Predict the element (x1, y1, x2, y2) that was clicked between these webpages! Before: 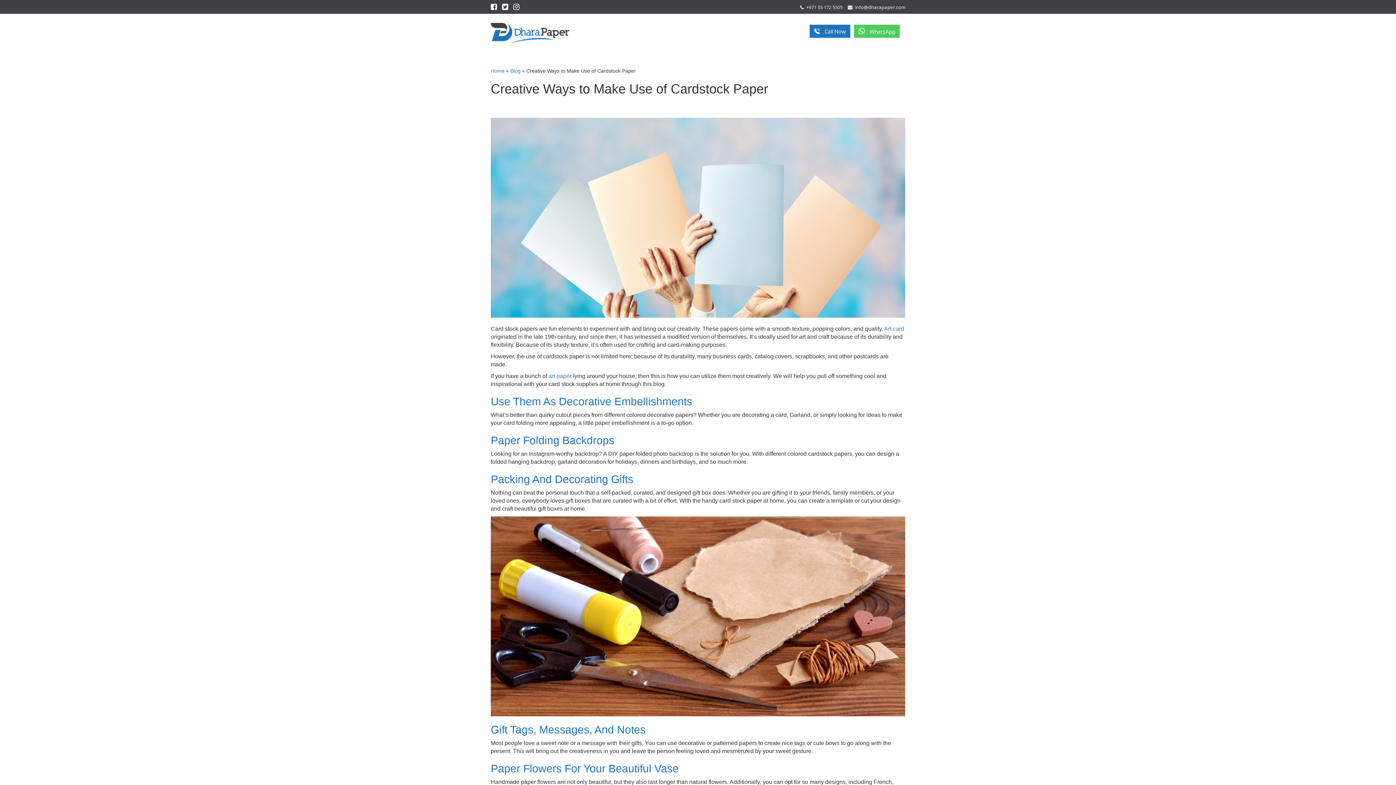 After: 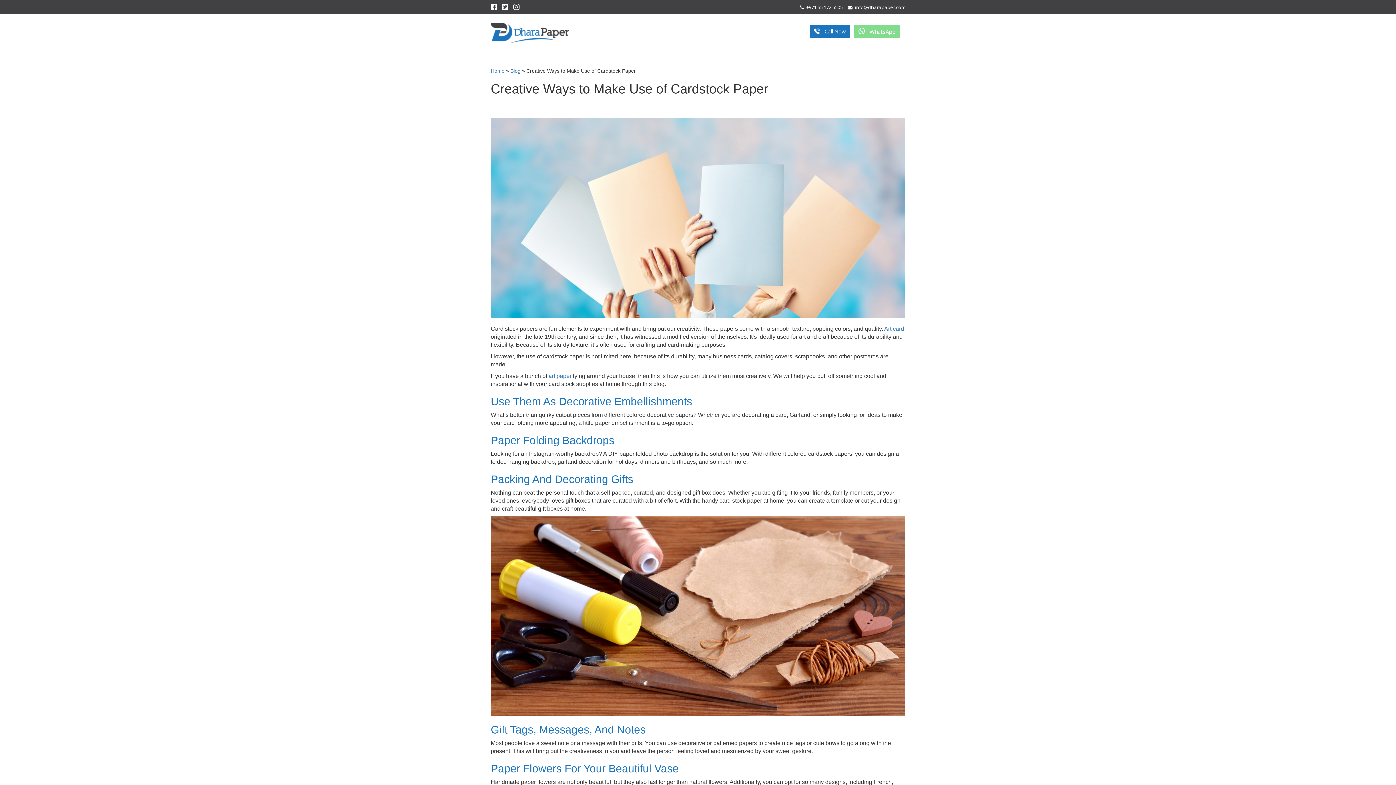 Action: label:  WhatsApp bbox: (854, 24, 900, 37)